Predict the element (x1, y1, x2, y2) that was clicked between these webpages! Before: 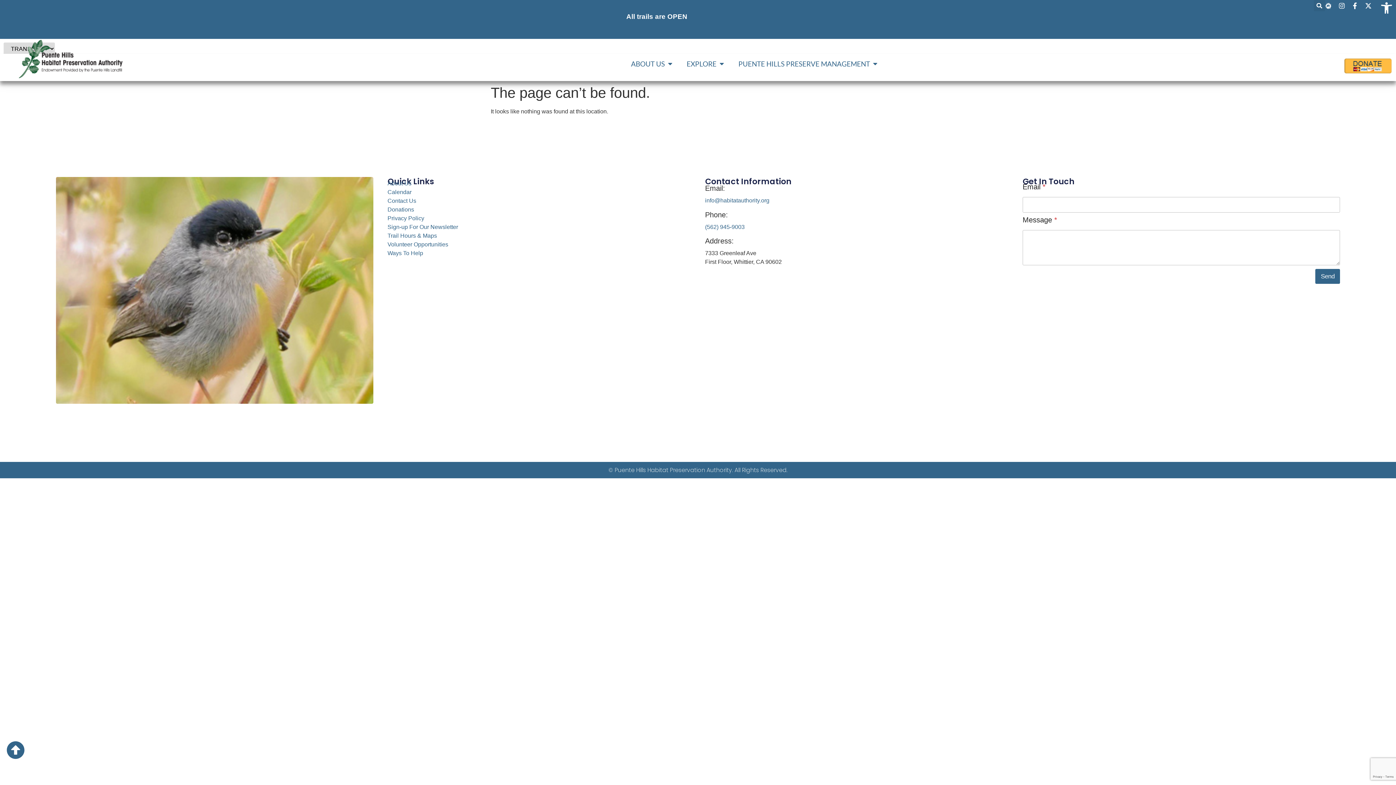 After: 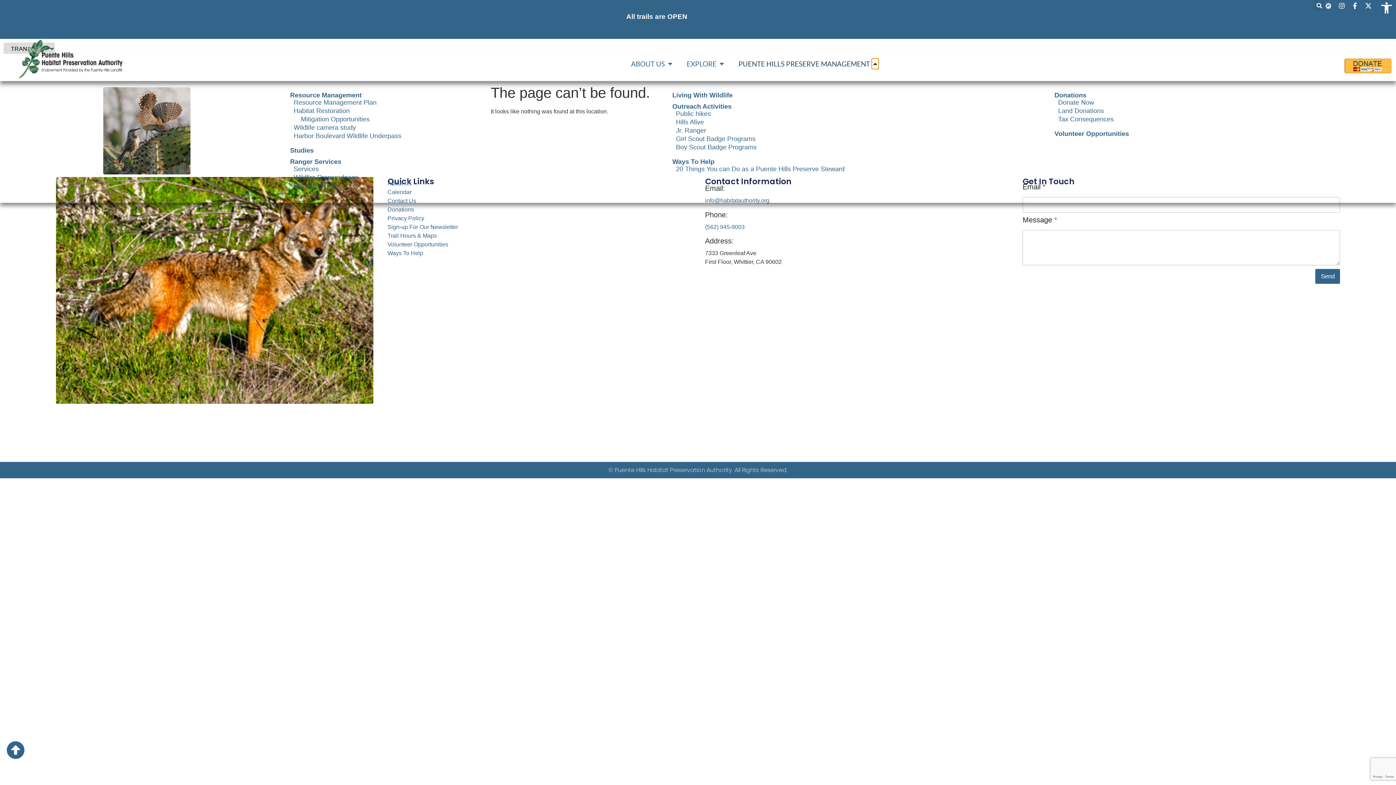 Action: label: Open PUENTE HILLS PRESERVE MANAGEMENT bbox: (872, 58, 879, 69)